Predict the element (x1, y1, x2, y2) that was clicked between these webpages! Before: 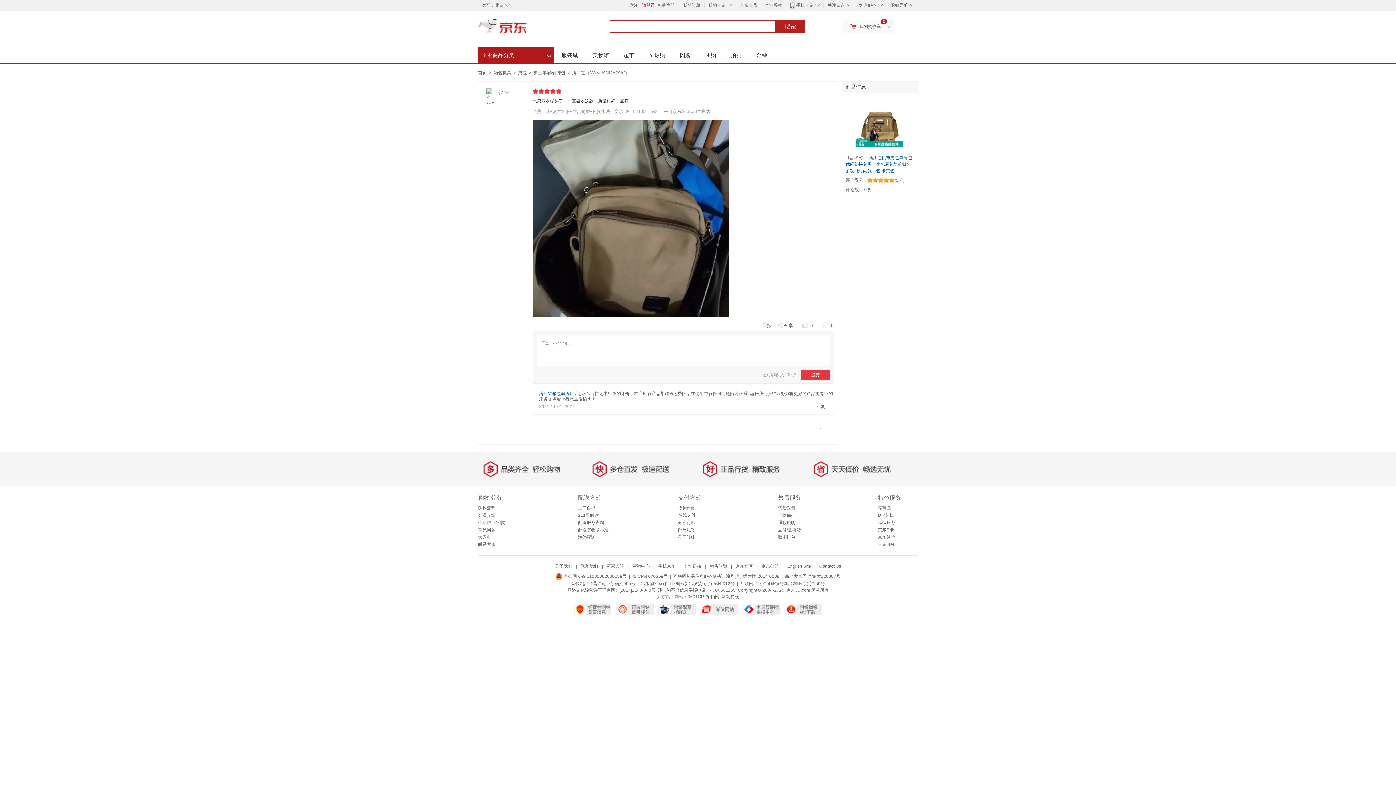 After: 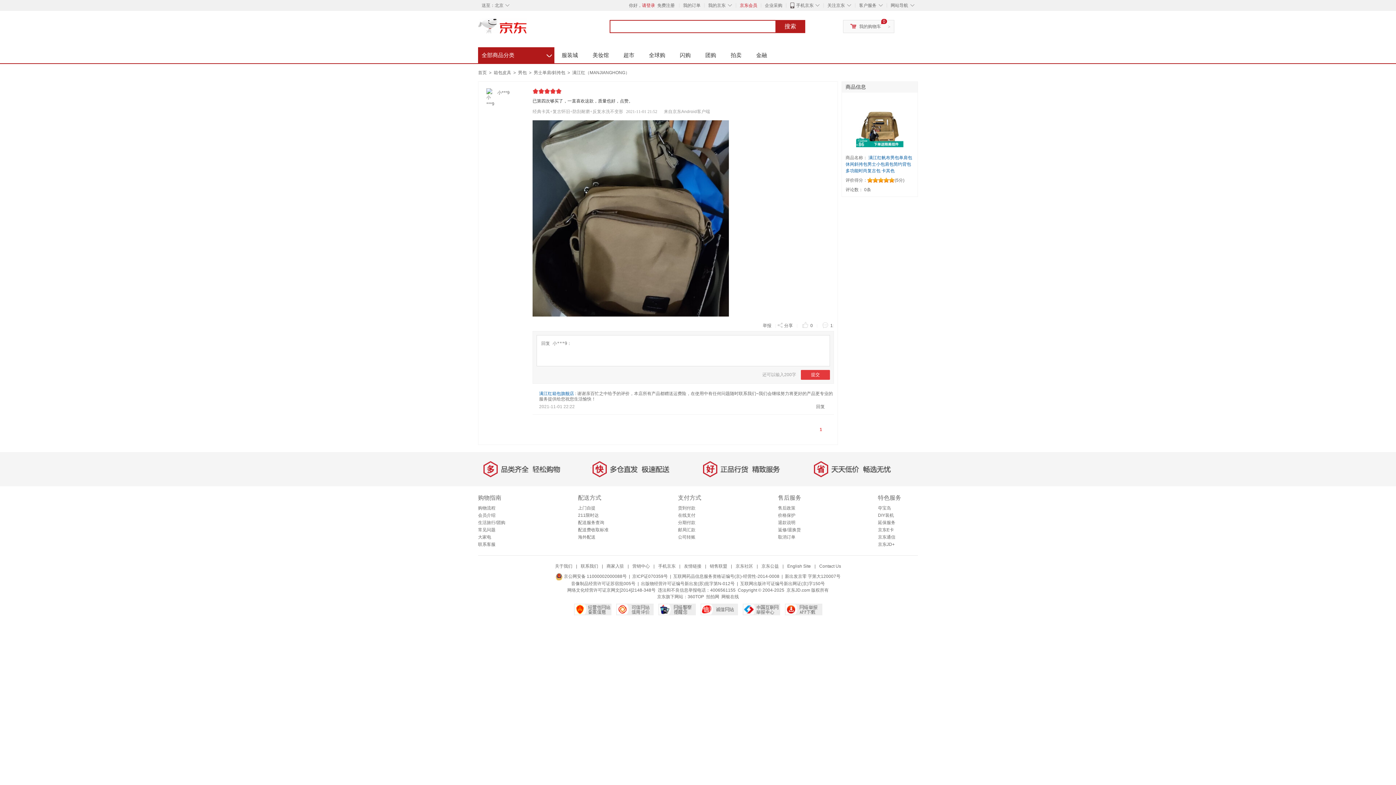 Action: label: 京东会员 bbox: (740, 2, 757, 8)